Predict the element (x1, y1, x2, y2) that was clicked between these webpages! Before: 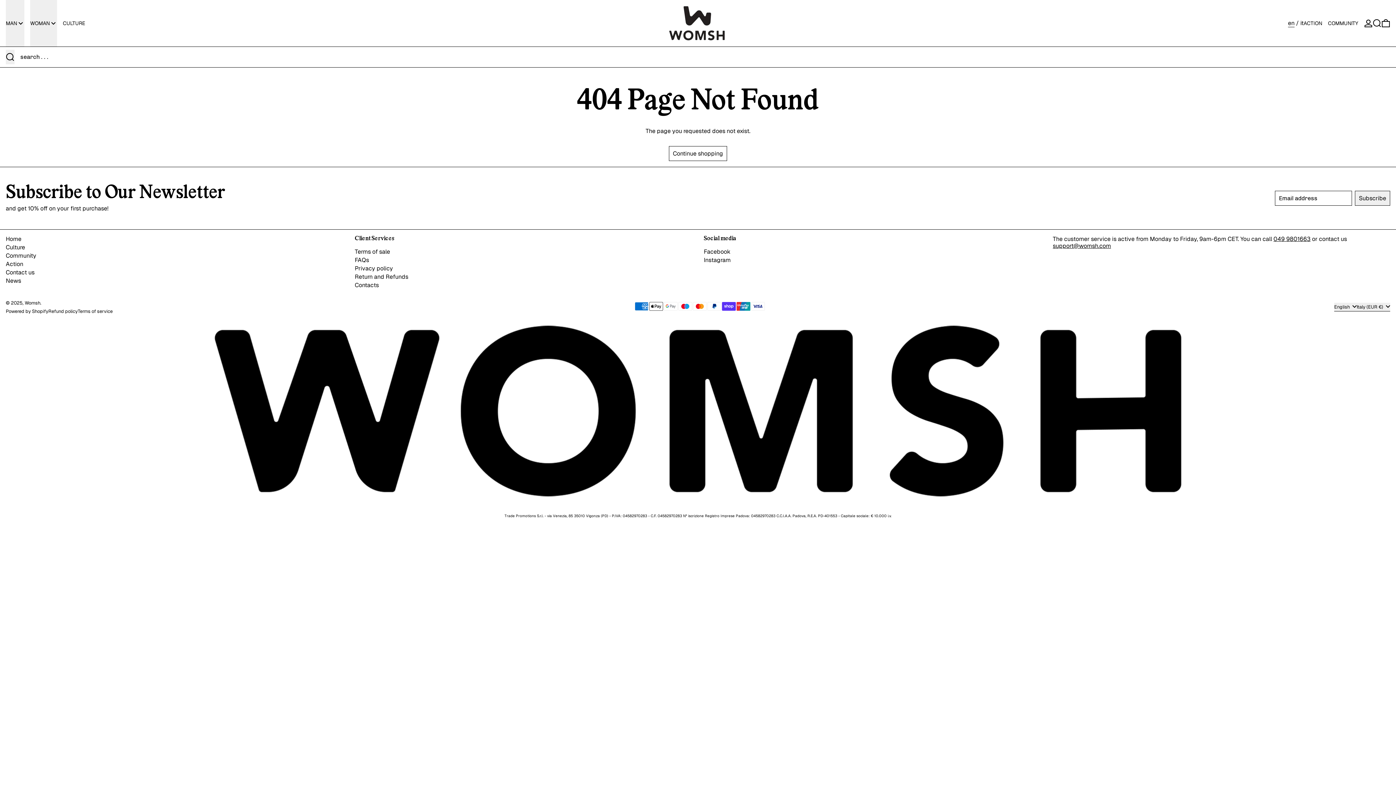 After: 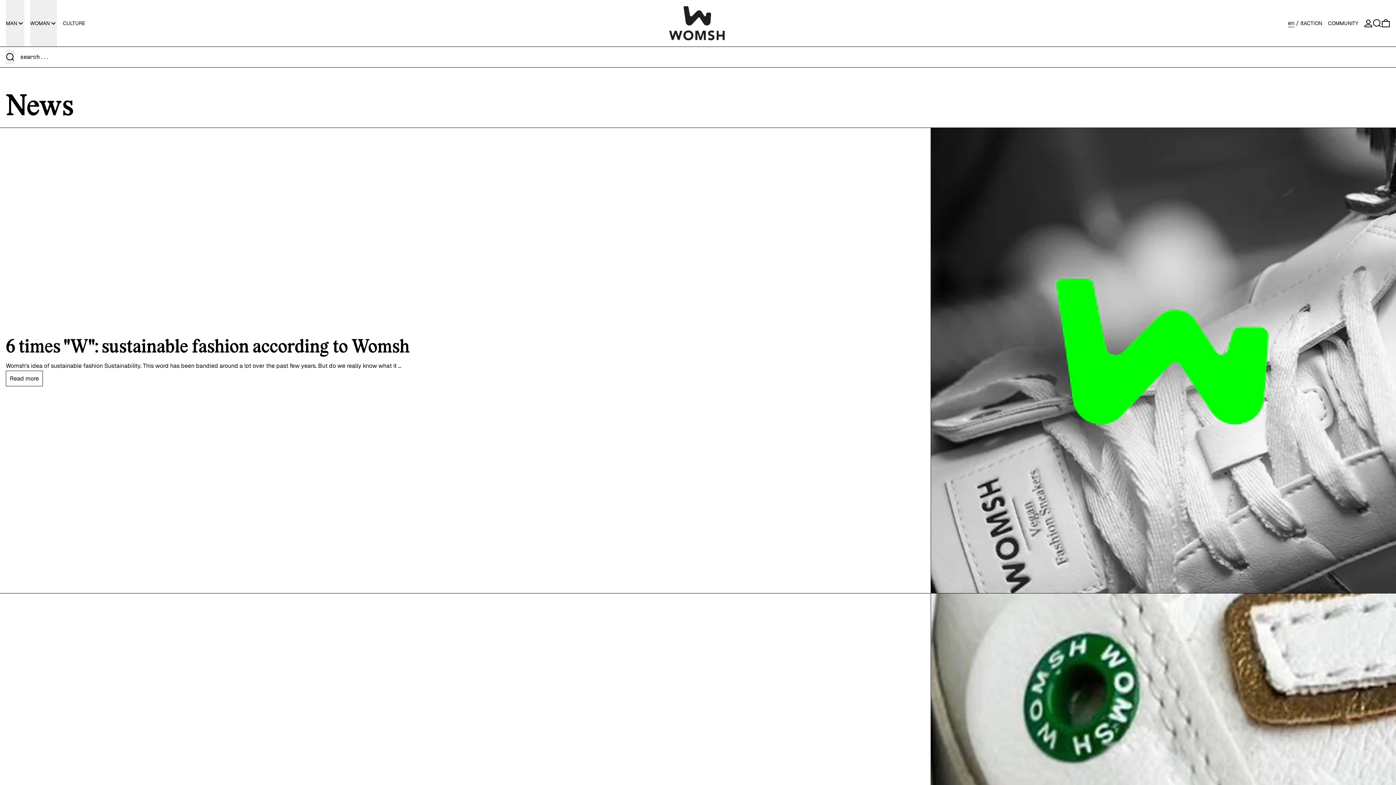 Action: bbox: (5, 276, 21, 284) label: News